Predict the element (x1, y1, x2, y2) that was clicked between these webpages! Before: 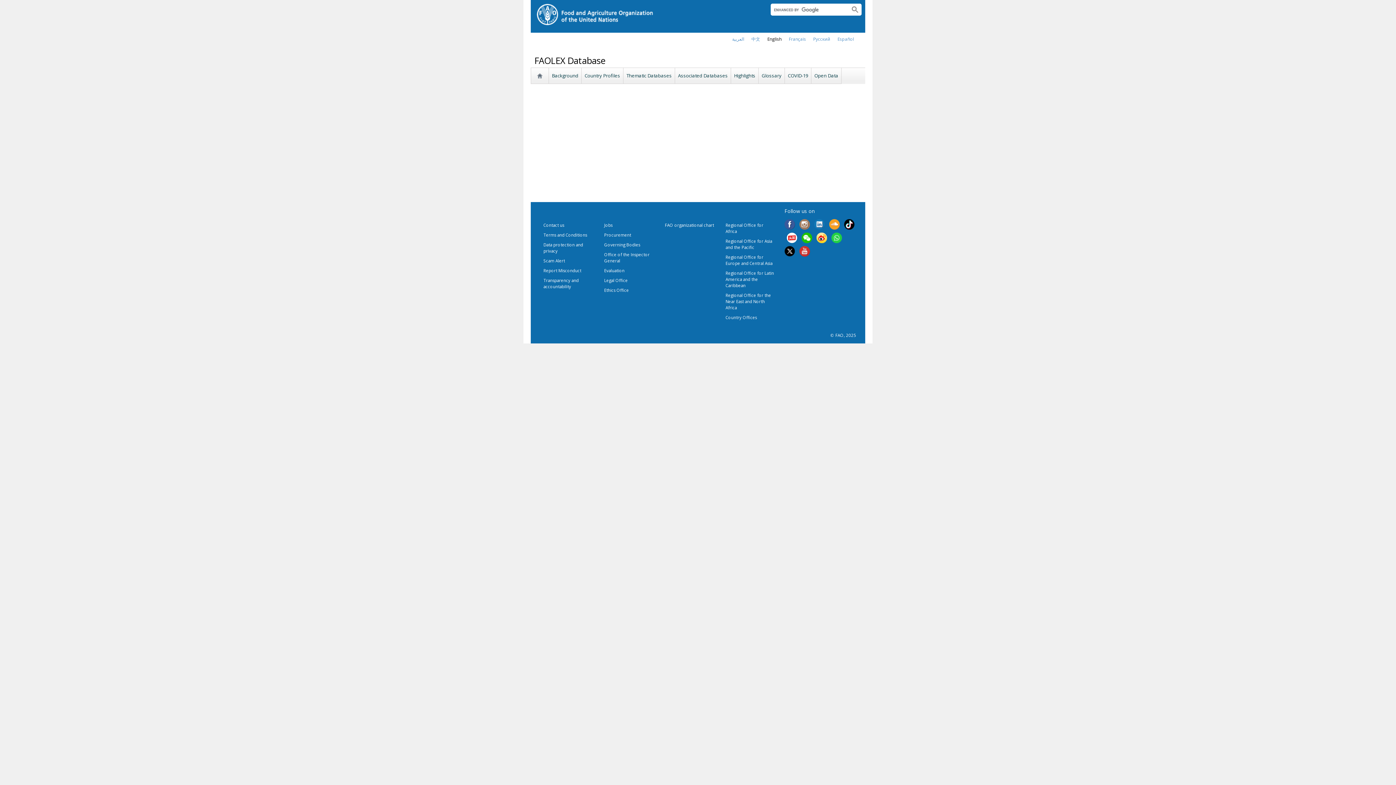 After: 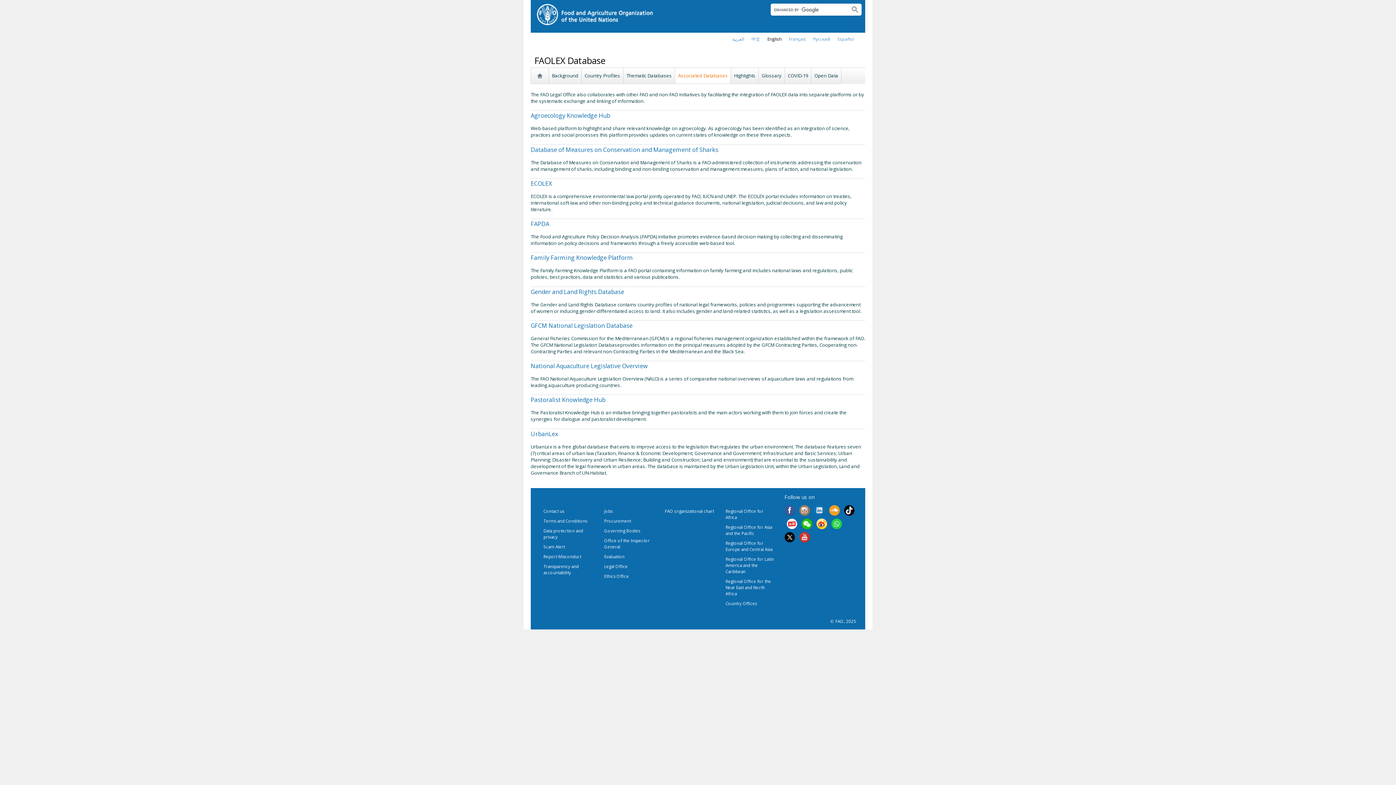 Action: bbox: (676, 69, 729, 82) label: Associated Databases